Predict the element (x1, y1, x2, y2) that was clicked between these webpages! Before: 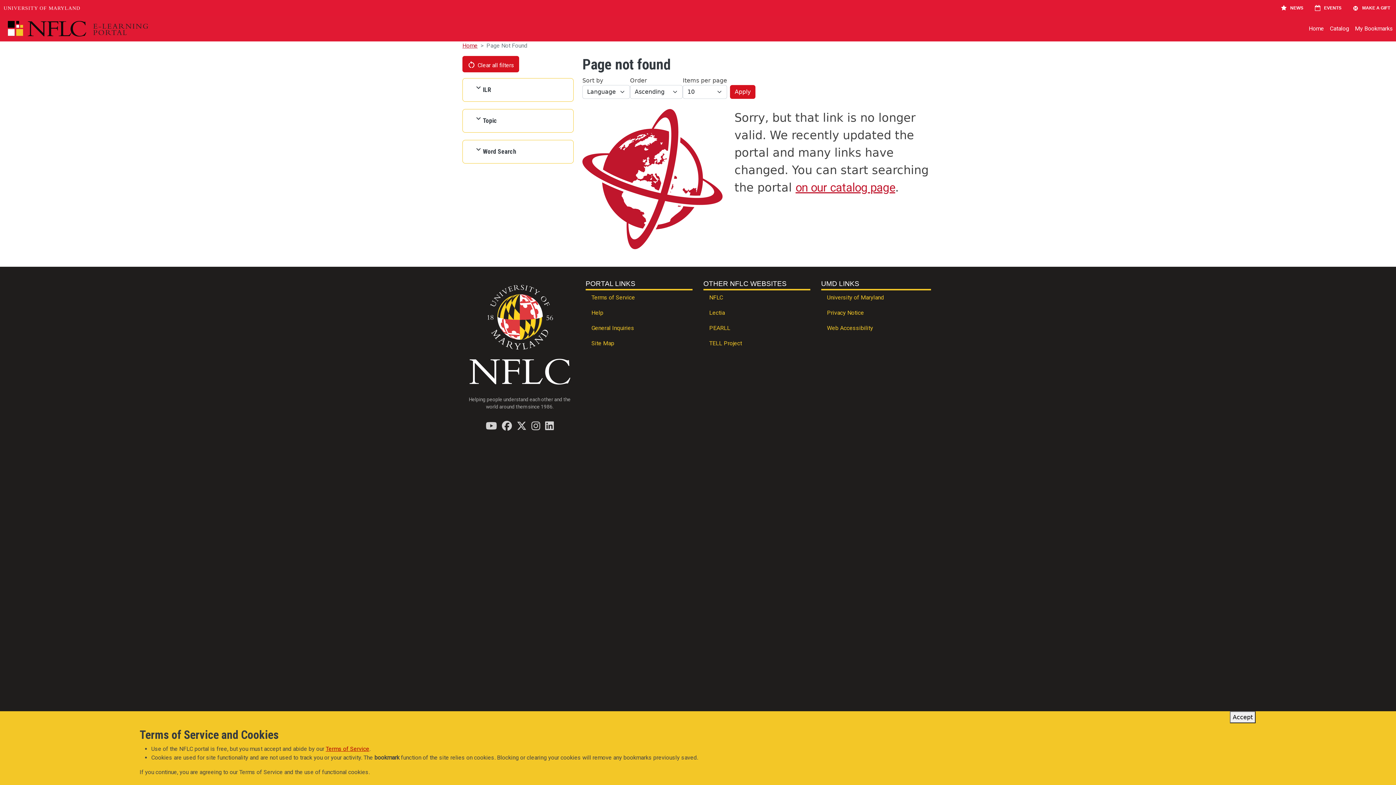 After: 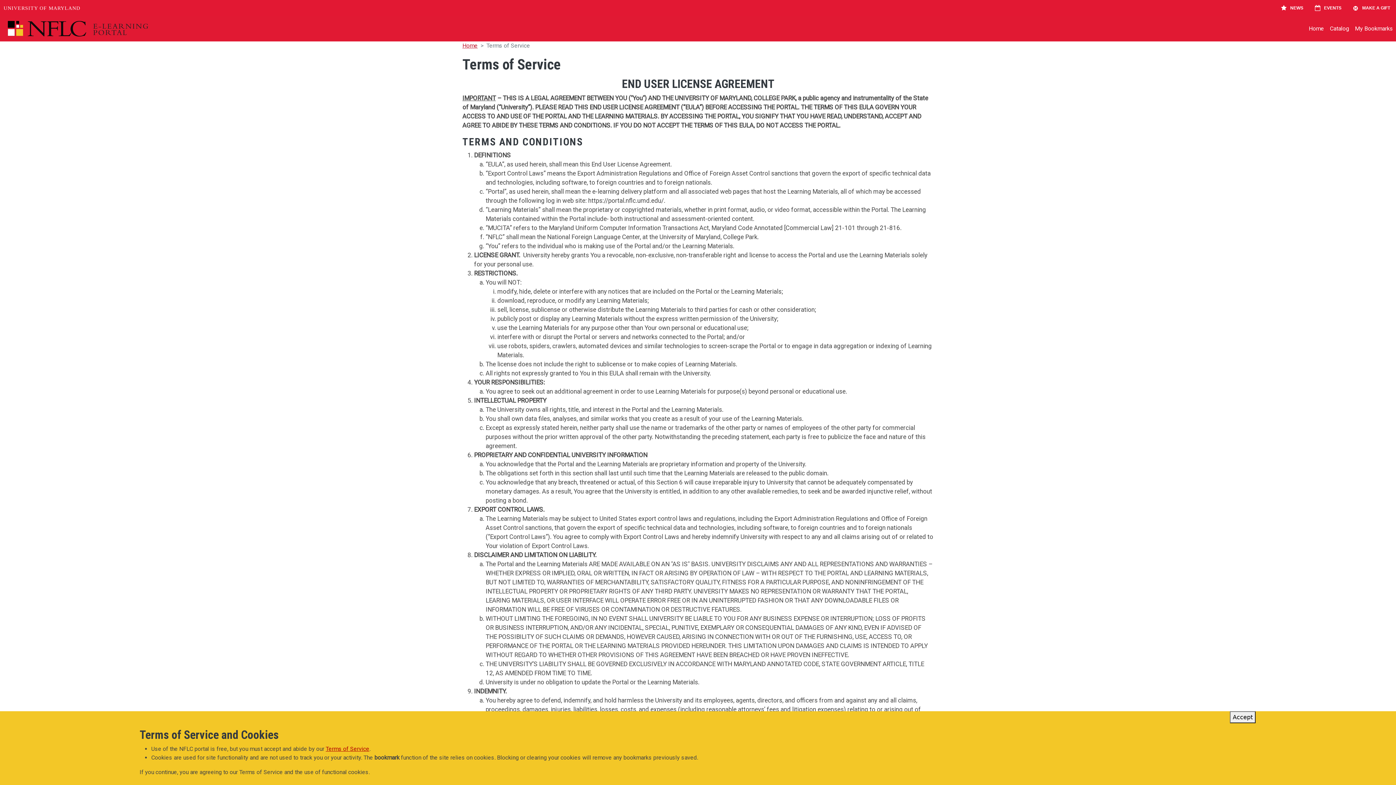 Action: bbox: (325, 745, 369, 752) label: Terms of Service